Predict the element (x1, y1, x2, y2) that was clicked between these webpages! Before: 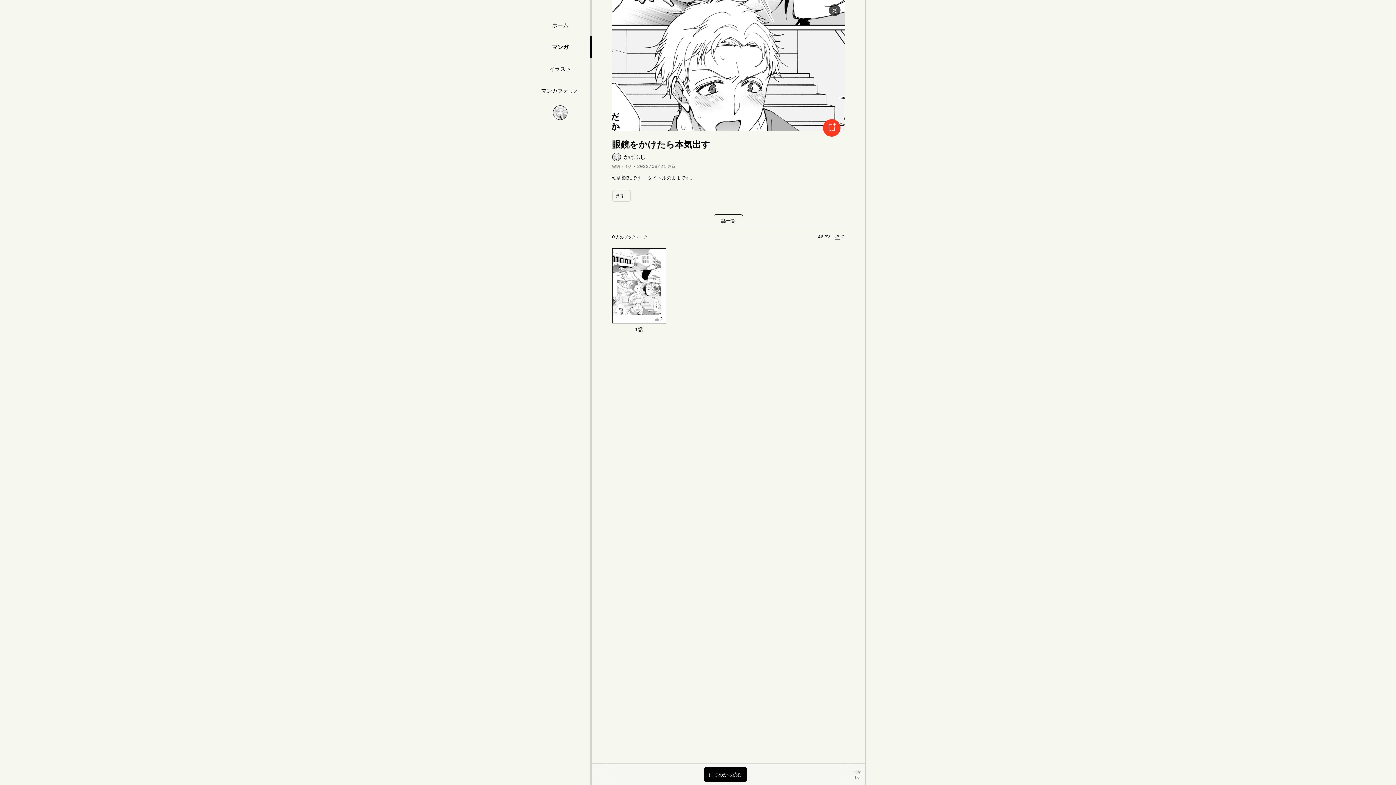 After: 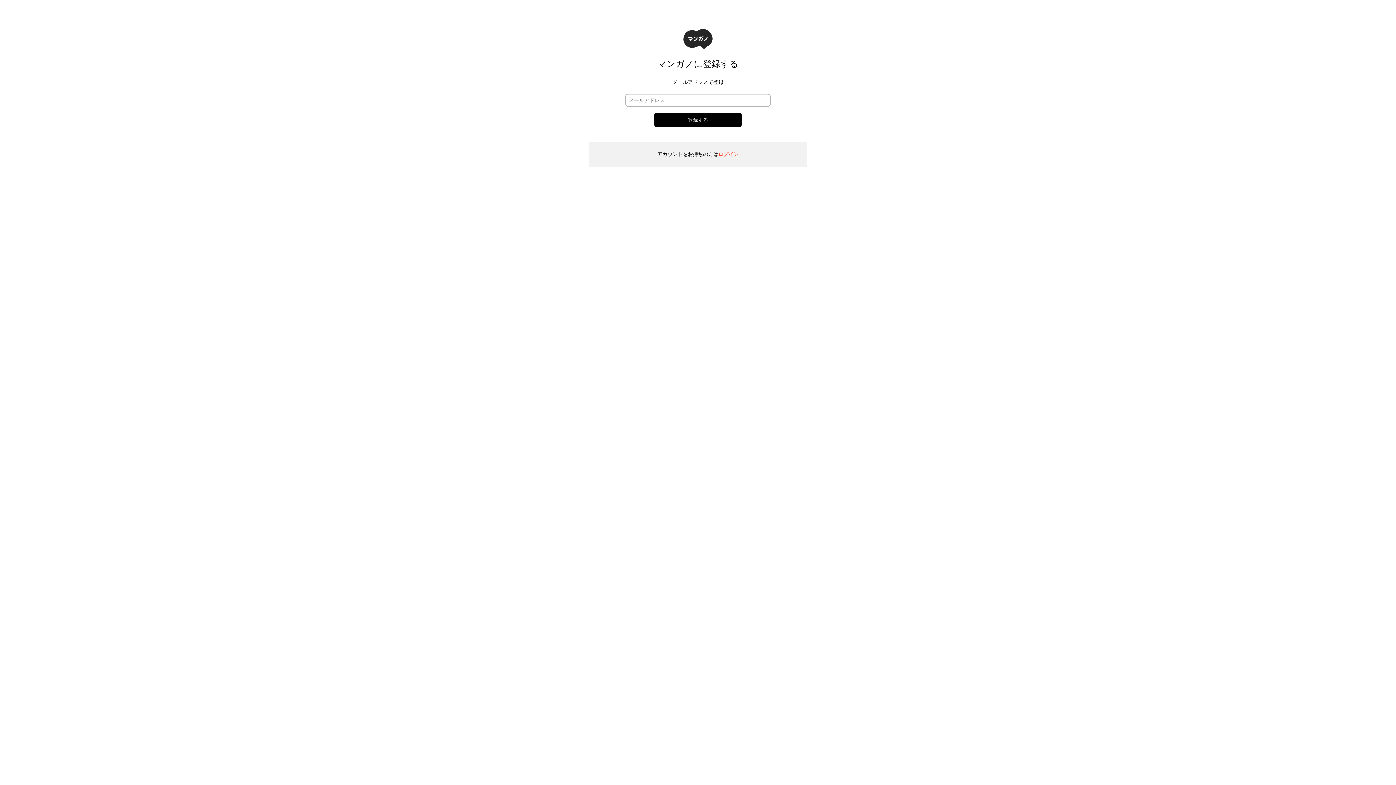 Action: label: ブックマークに追加 bbox: (823, 119, 840, 136)